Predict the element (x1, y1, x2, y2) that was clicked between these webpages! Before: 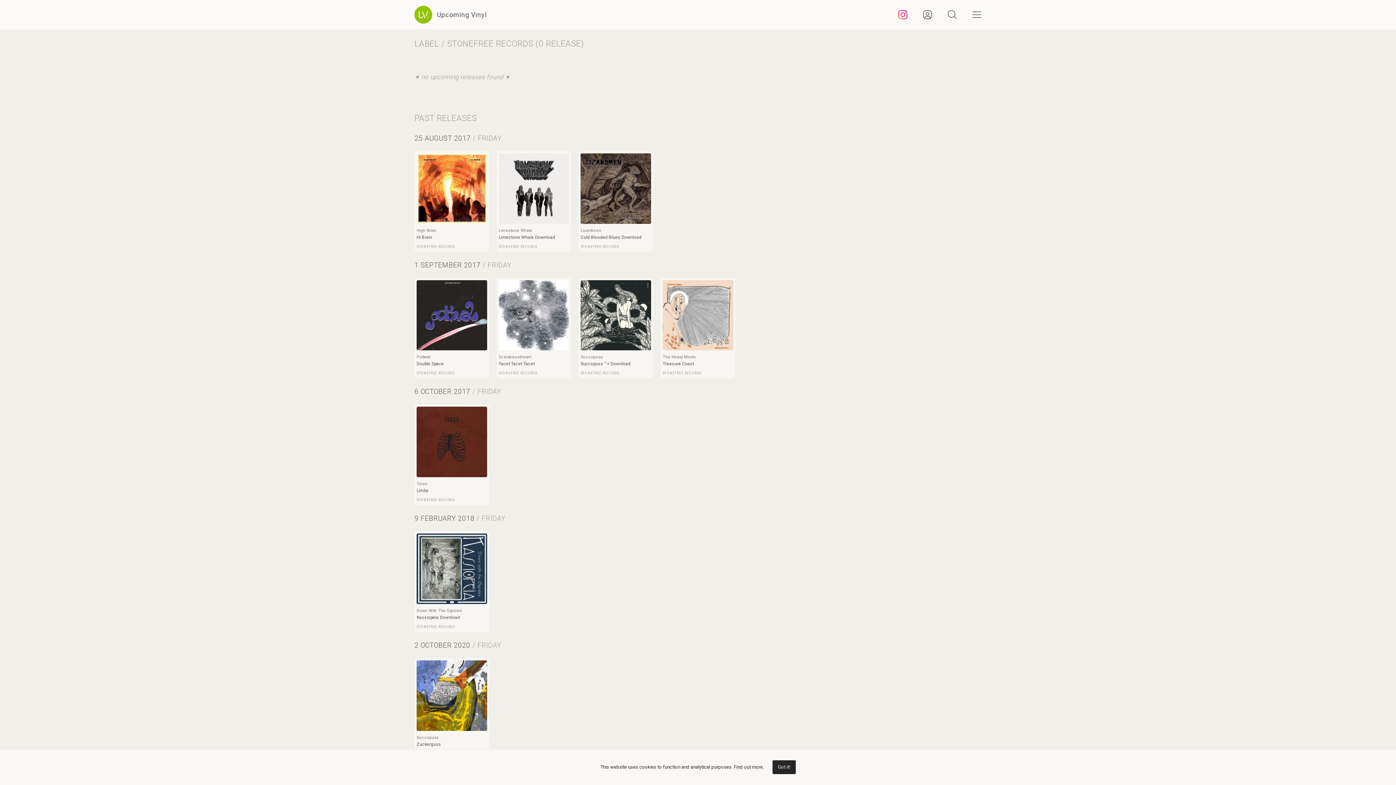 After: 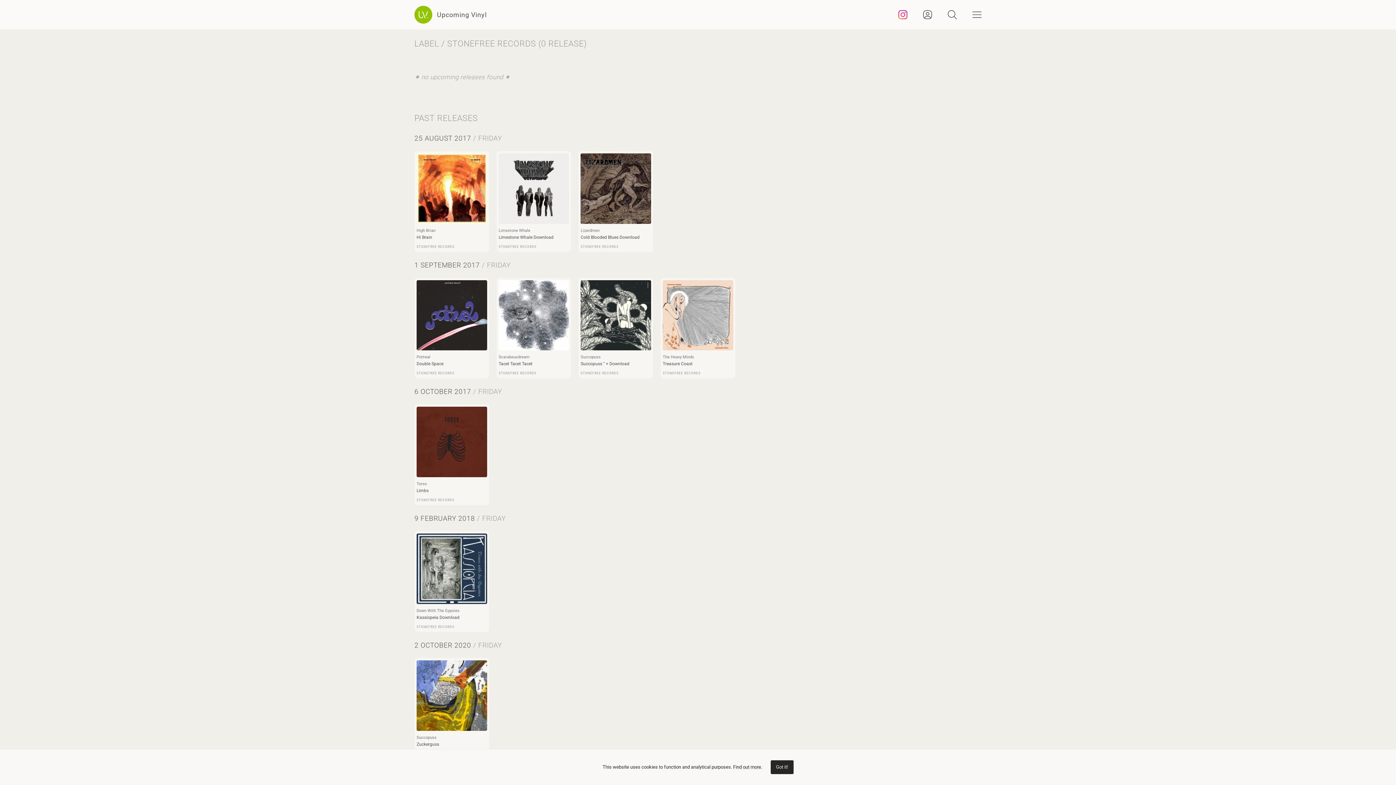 Action: label: STONEFREE RECORDS bbox: (580, 371, 619, 375)